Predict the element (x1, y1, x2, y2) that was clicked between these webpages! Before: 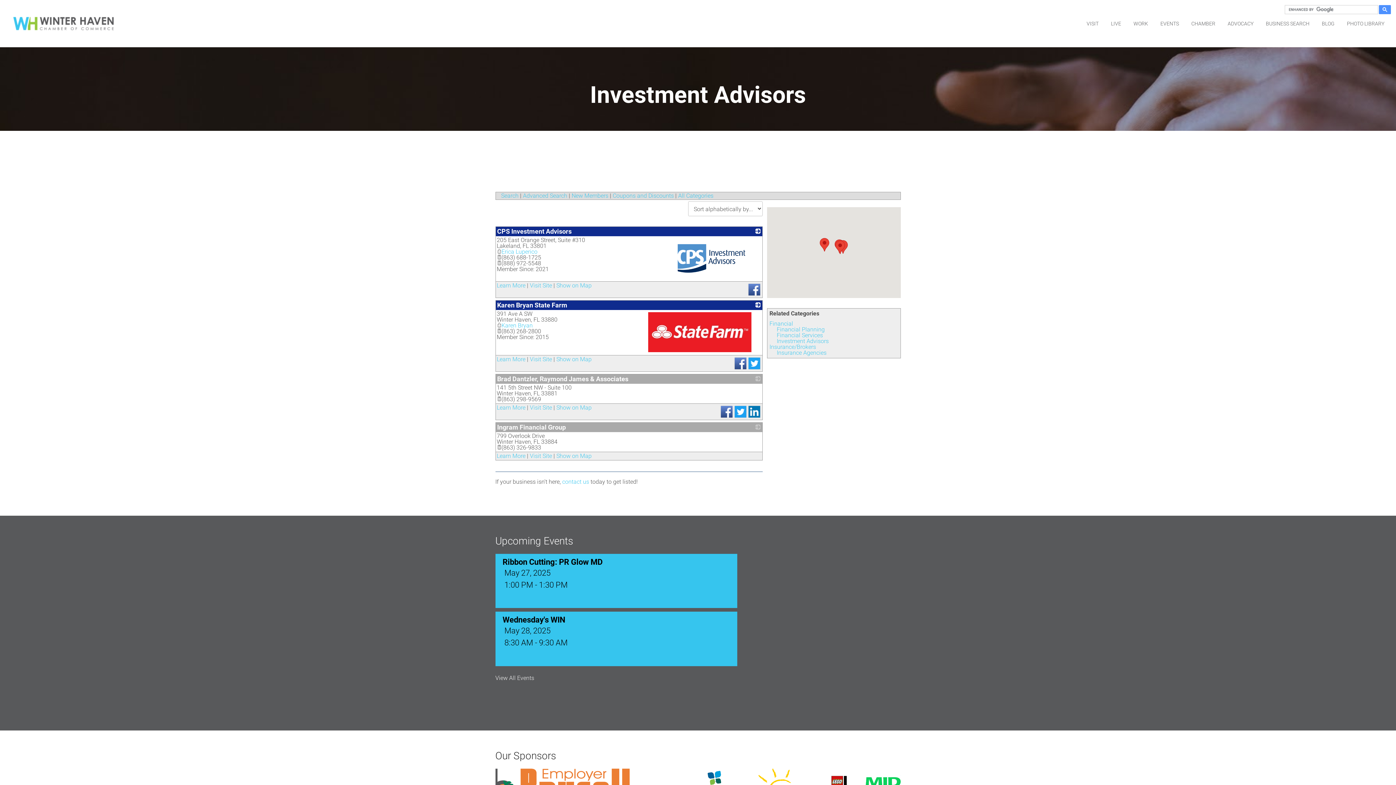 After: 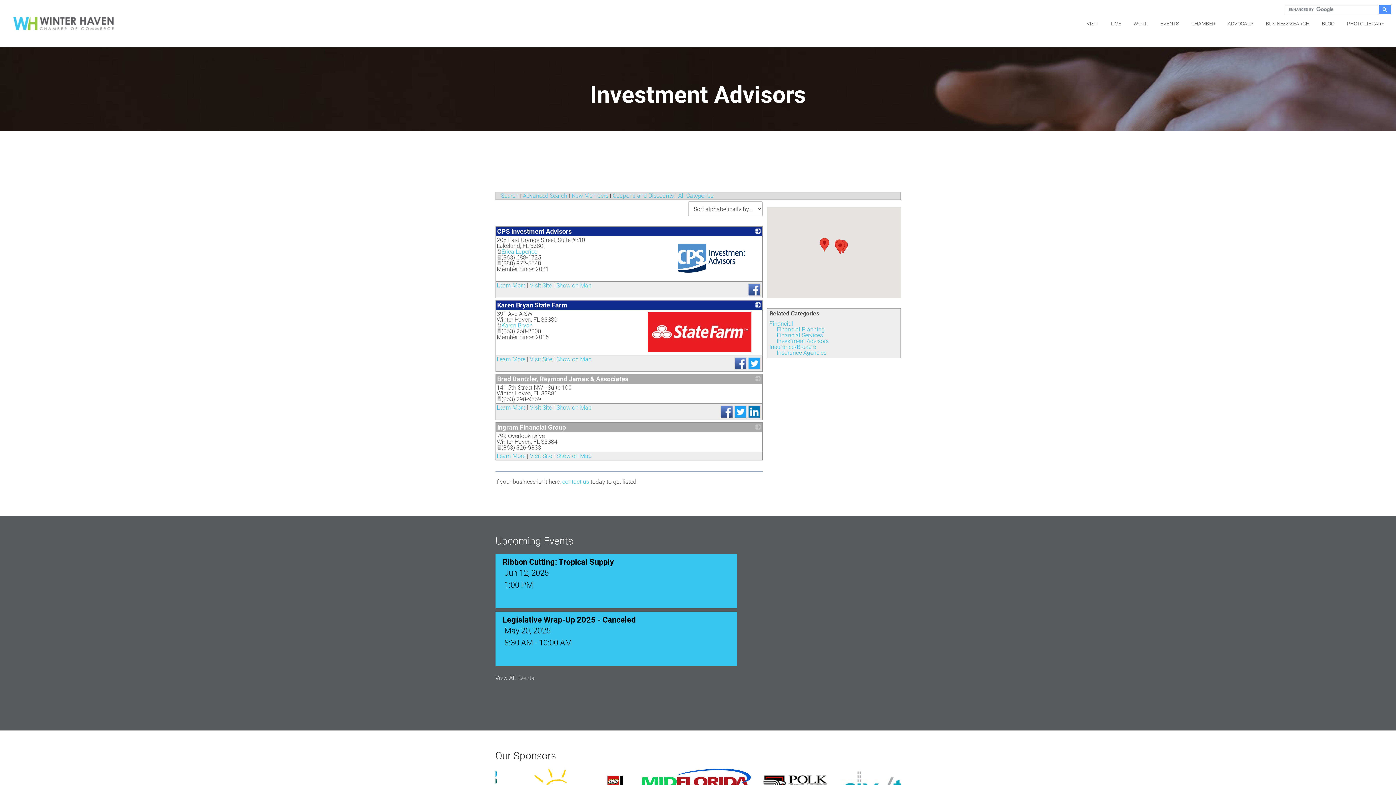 Action: bbox: (747, 364, 761, 370)